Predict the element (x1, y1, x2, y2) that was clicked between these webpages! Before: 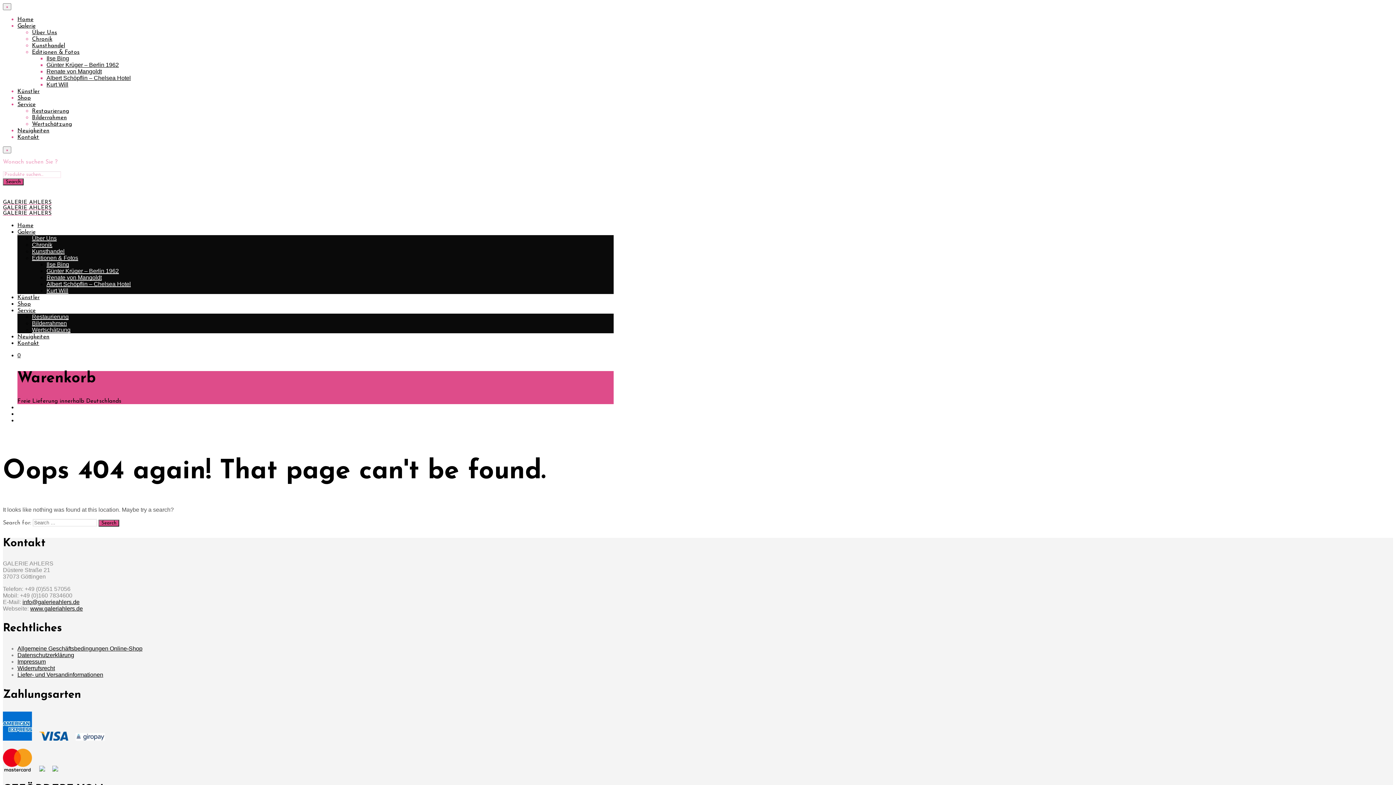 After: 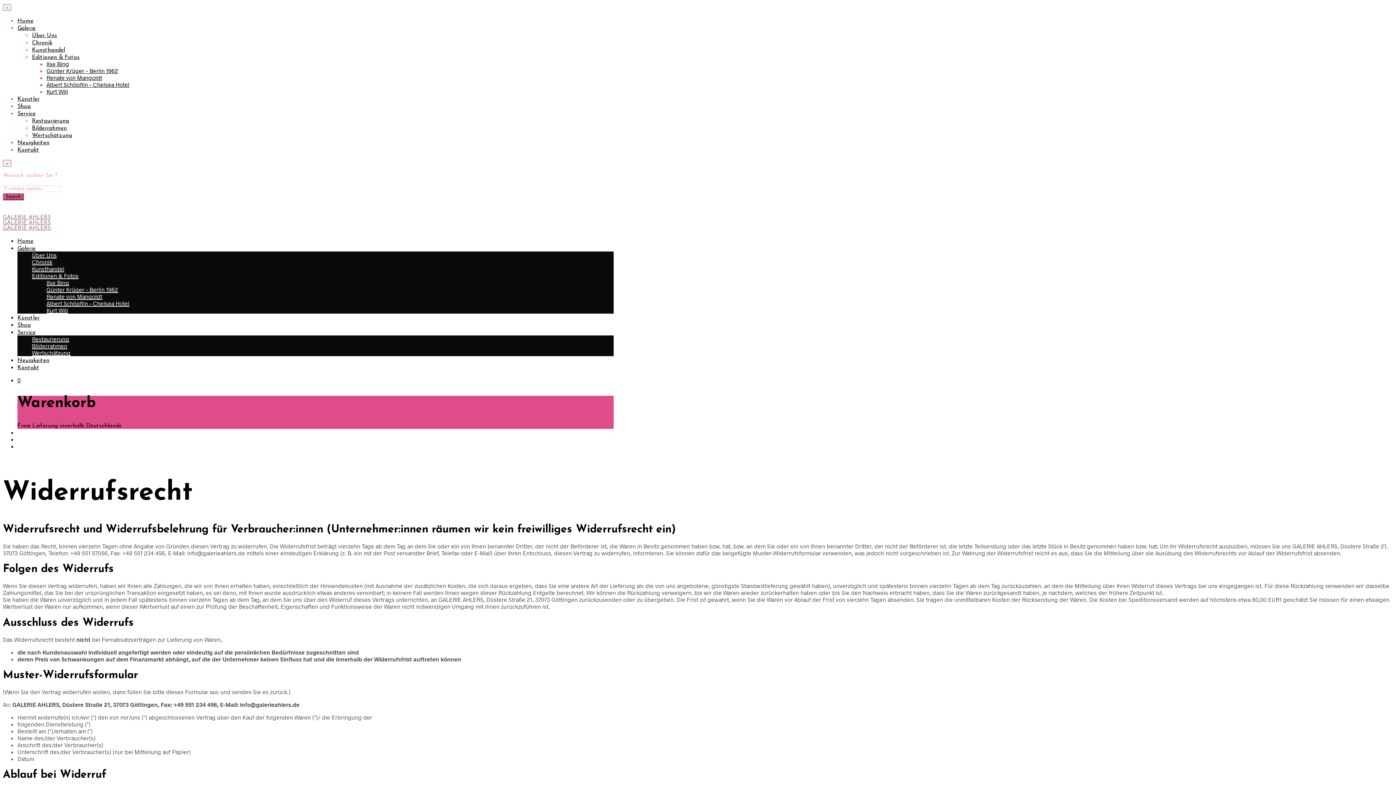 Action: label: Widerrufsrecht bbox: (17, 665, 54, 671)